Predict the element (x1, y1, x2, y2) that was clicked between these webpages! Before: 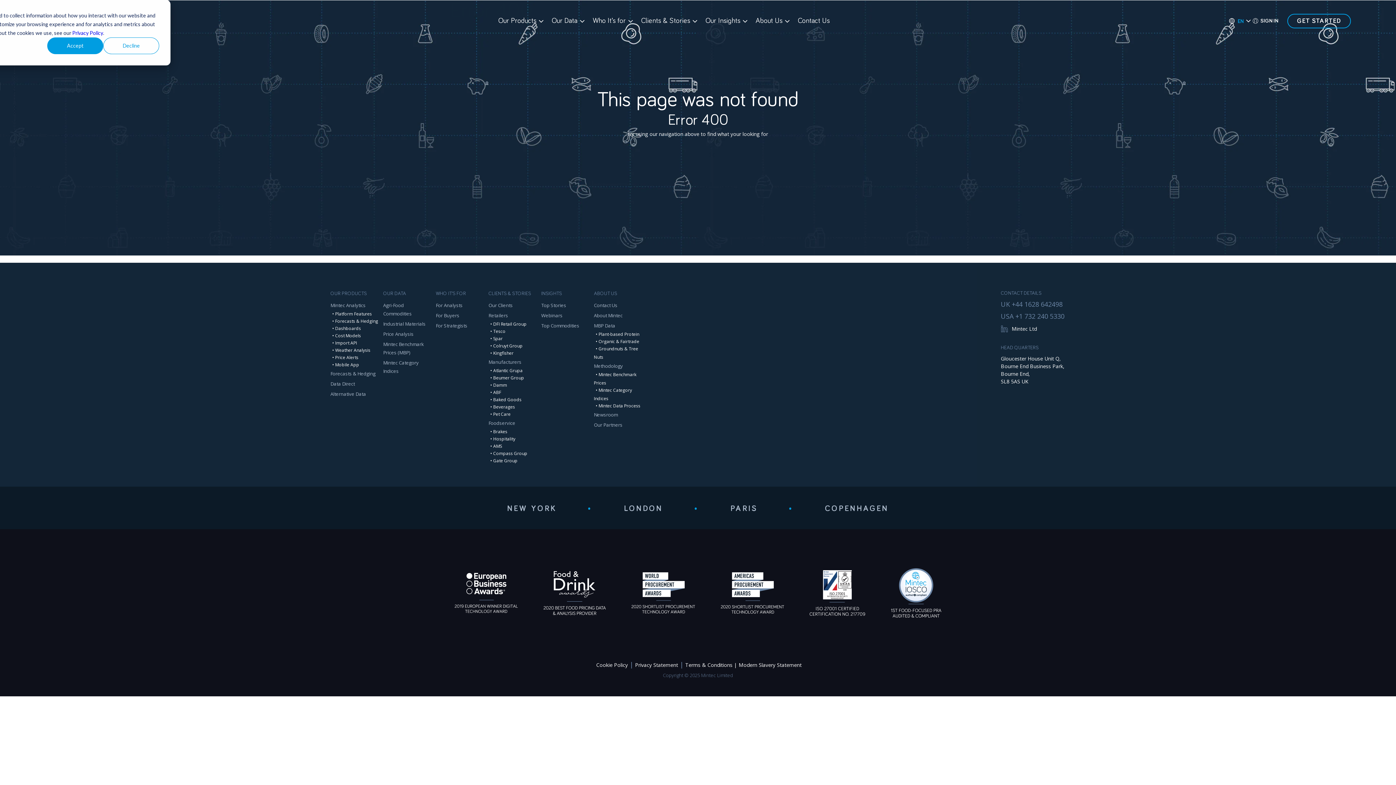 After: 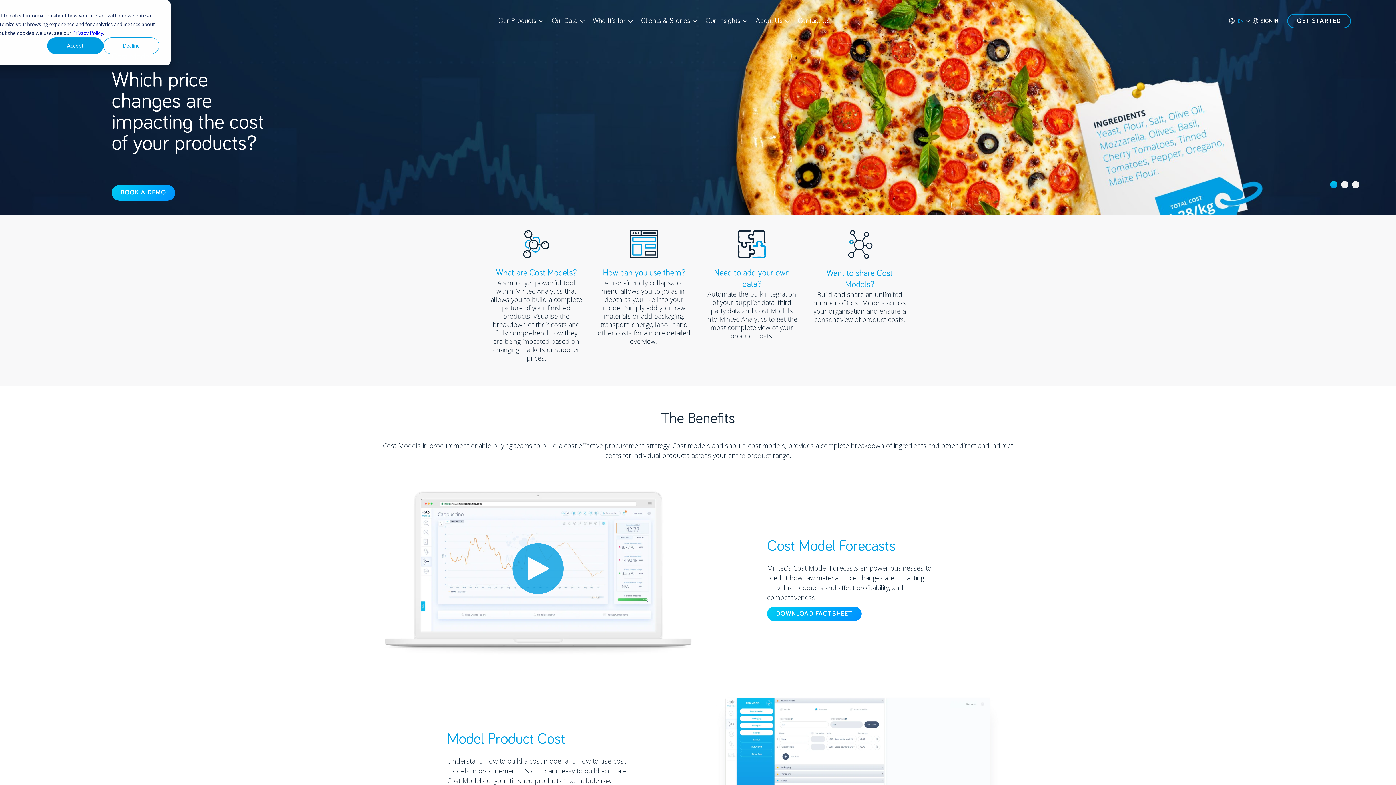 Action: bbox: (330, 332, 361, 338) label: • Cost Models